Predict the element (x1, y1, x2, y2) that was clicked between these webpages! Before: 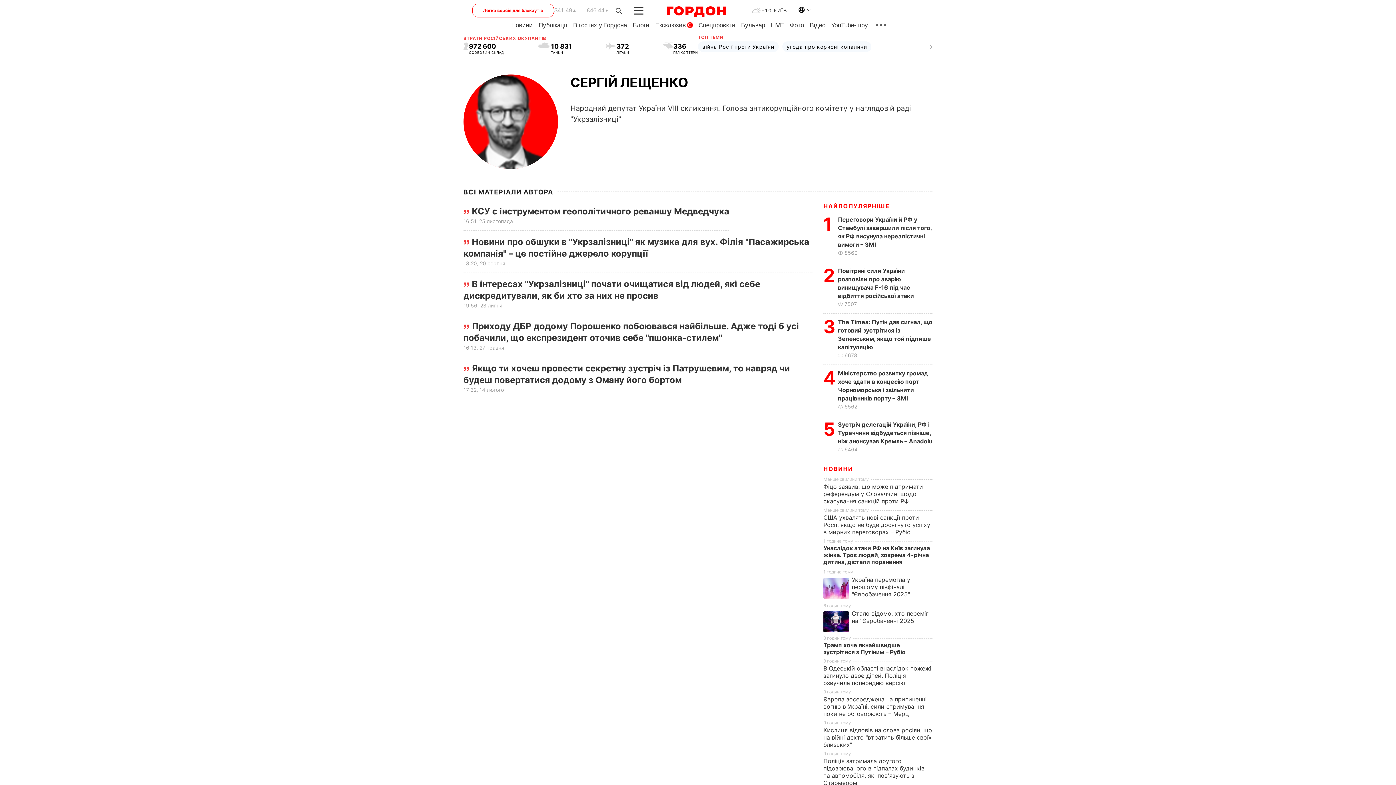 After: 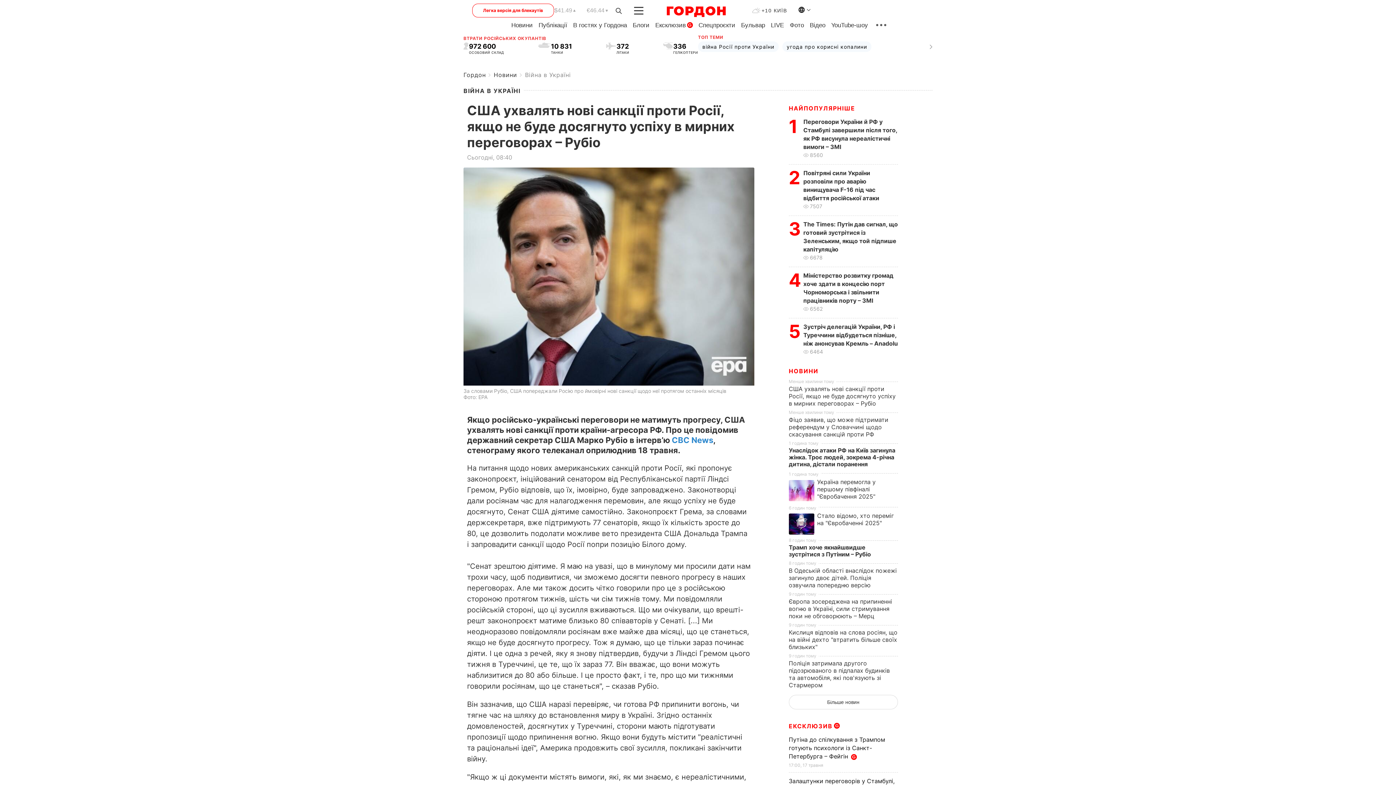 Action: label: США ухвалять нові санкції проти Росії, якщо не буде досягнуто успіху в мирних переговорах – Рубіо bbox: (823, 514, 930, 536)